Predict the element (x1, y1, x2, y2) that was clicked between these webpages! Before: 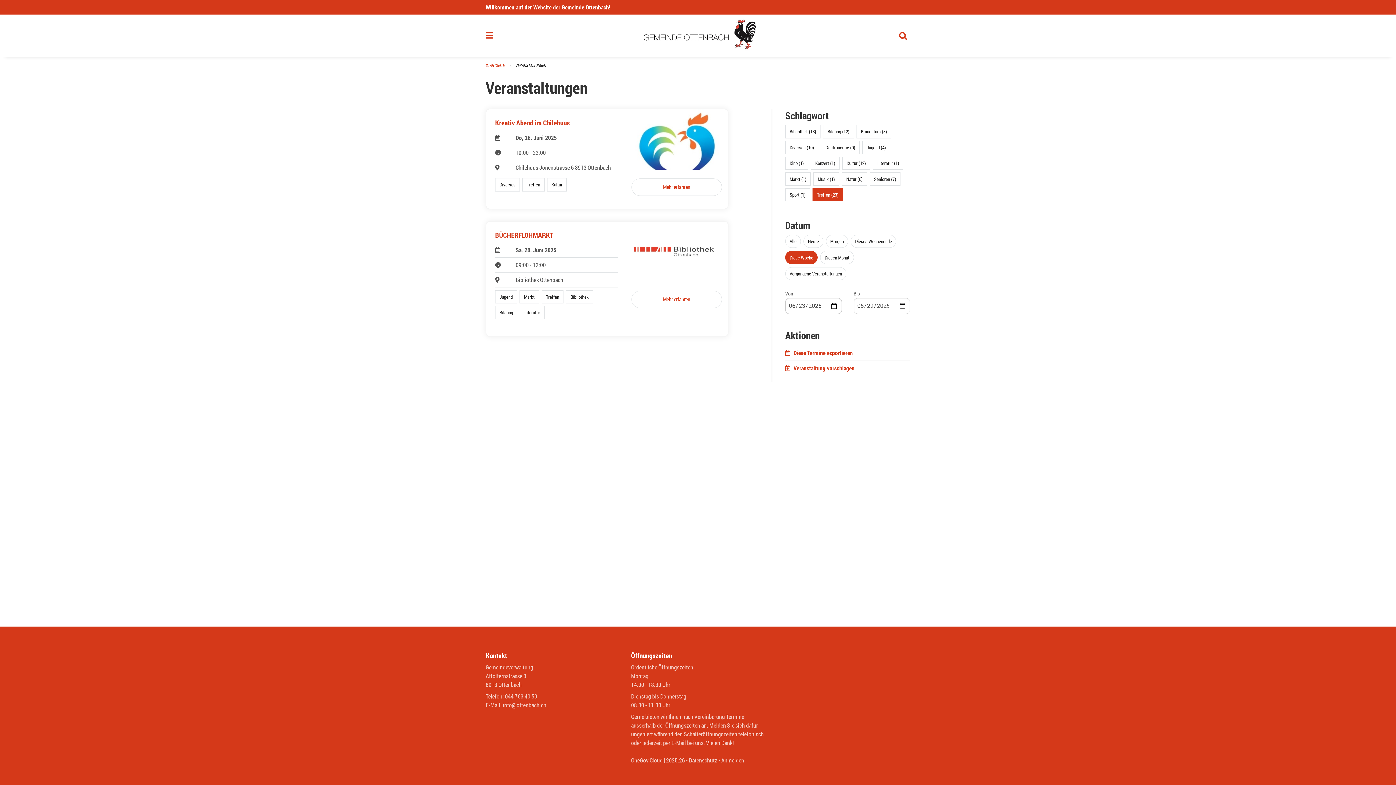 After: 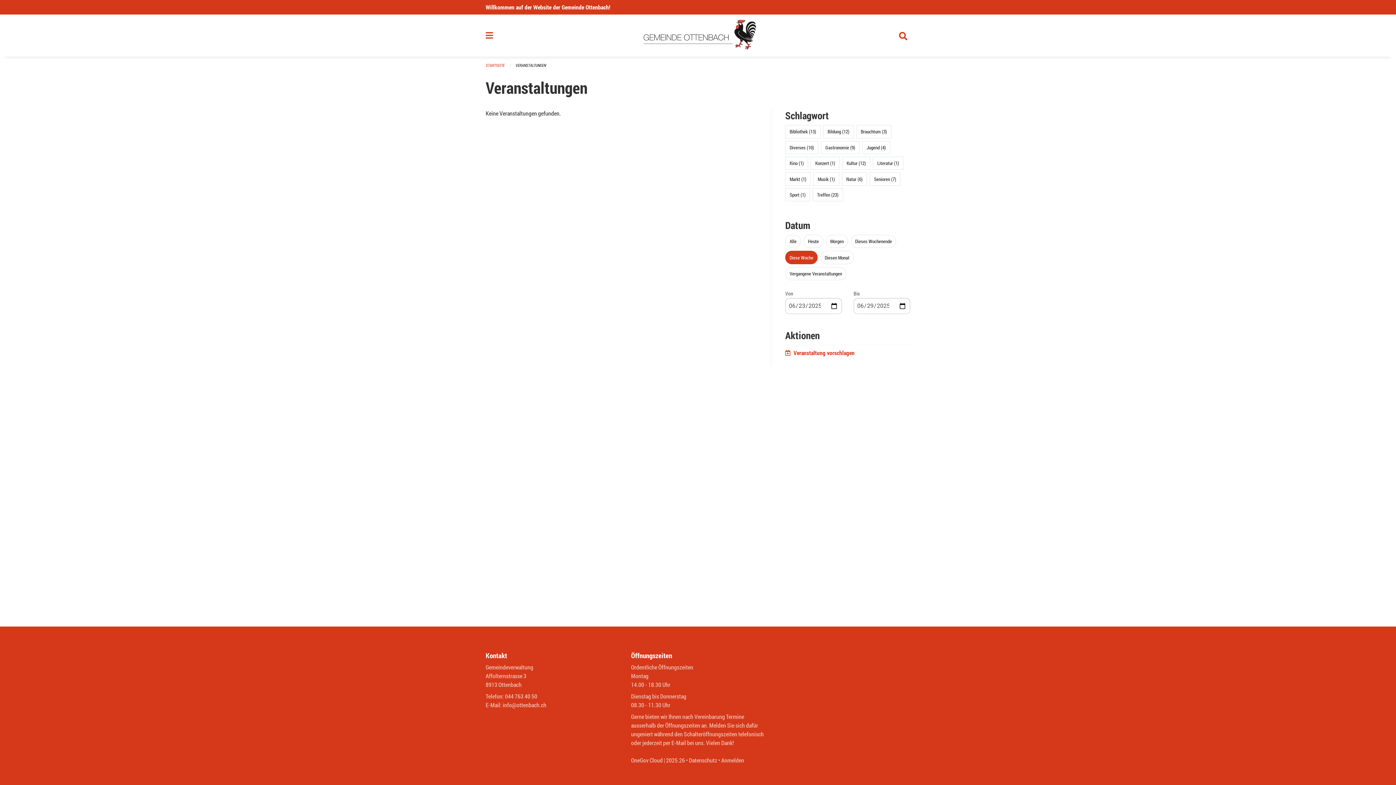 Action: bbox: (817, 191, 838, 197) label: Treffen (23)